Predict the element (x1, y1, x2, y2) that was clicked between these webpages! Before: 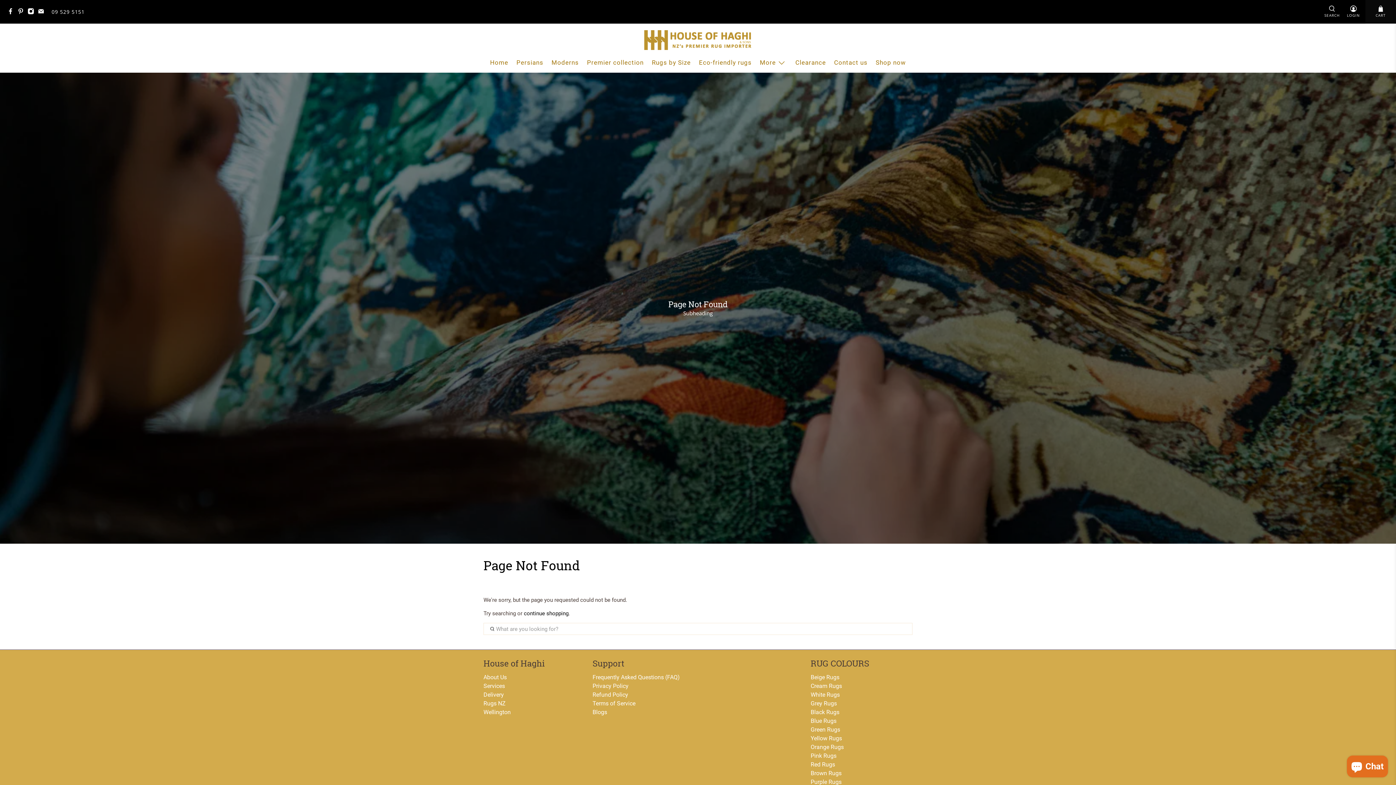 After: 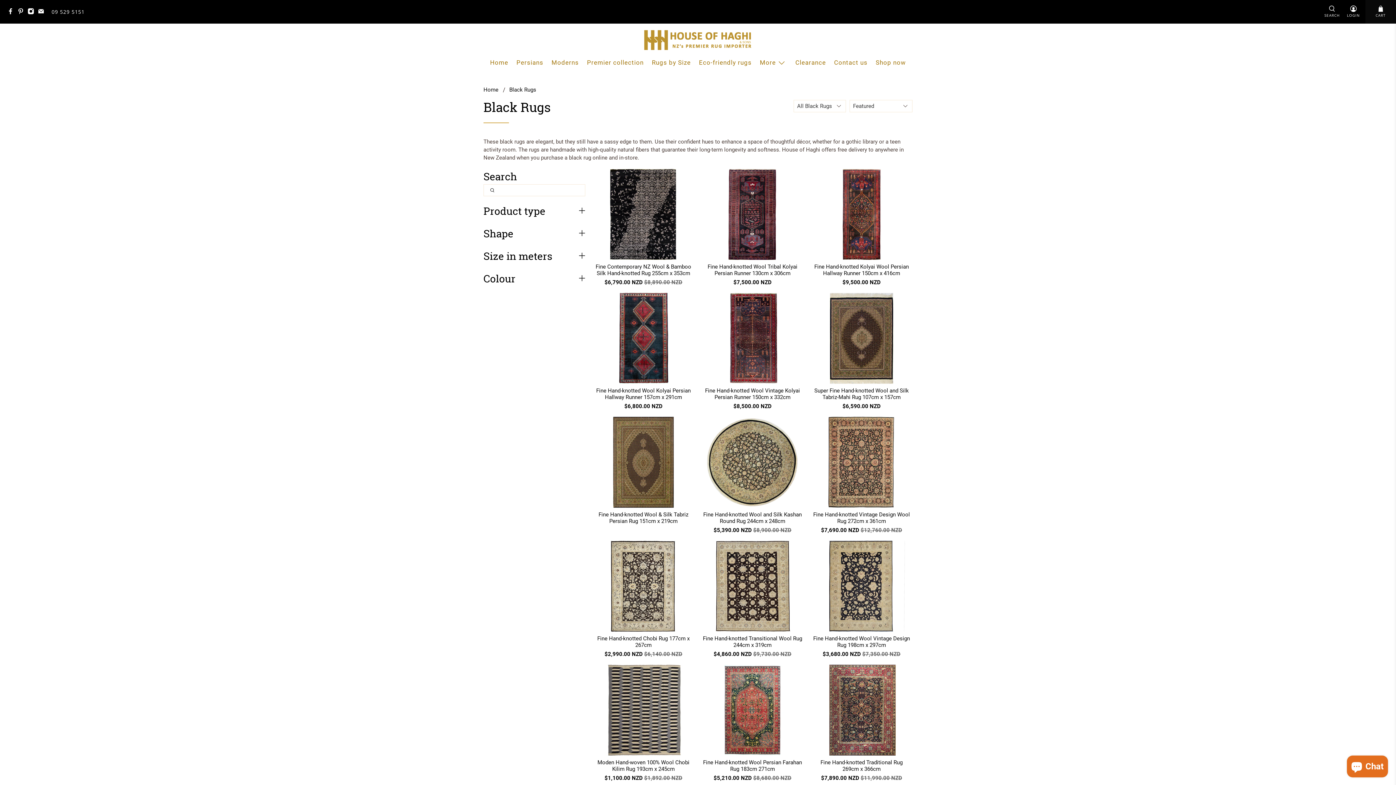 Action: bbox: (810, 709, 839, 716) label: Black Rugs